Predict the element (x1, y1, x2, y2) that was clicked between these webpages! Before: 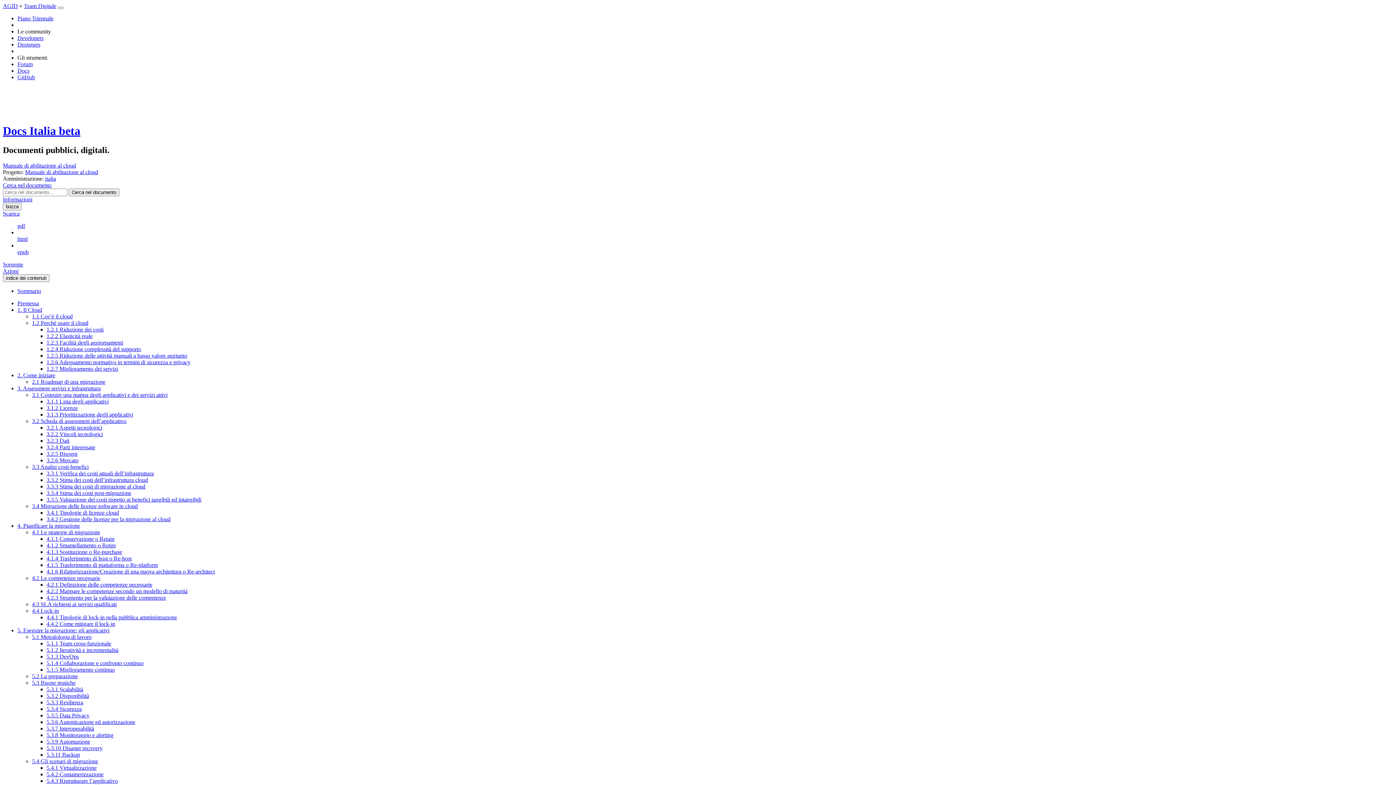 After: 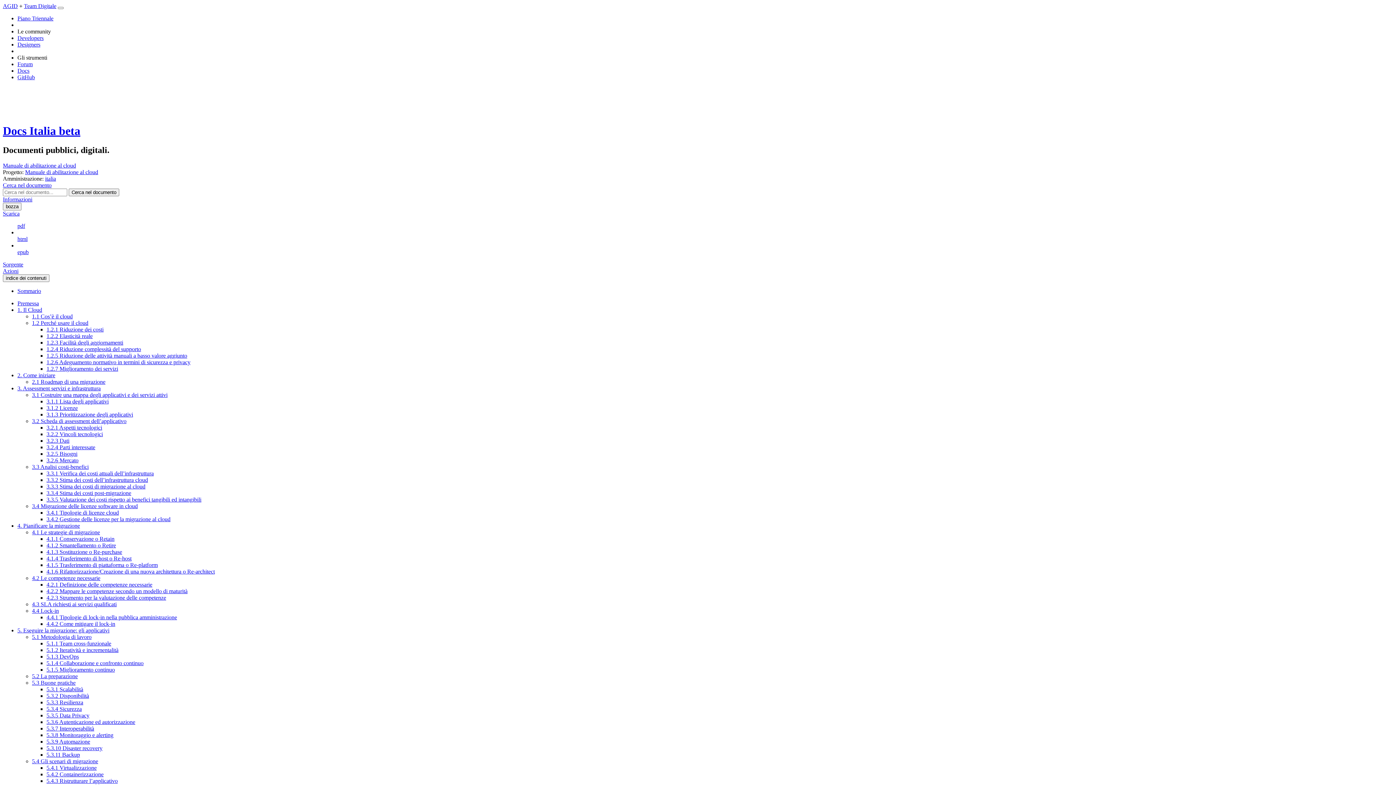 Action: label: 1.1 Cos’è il cloud bbox: (32, 313, 72, 319)